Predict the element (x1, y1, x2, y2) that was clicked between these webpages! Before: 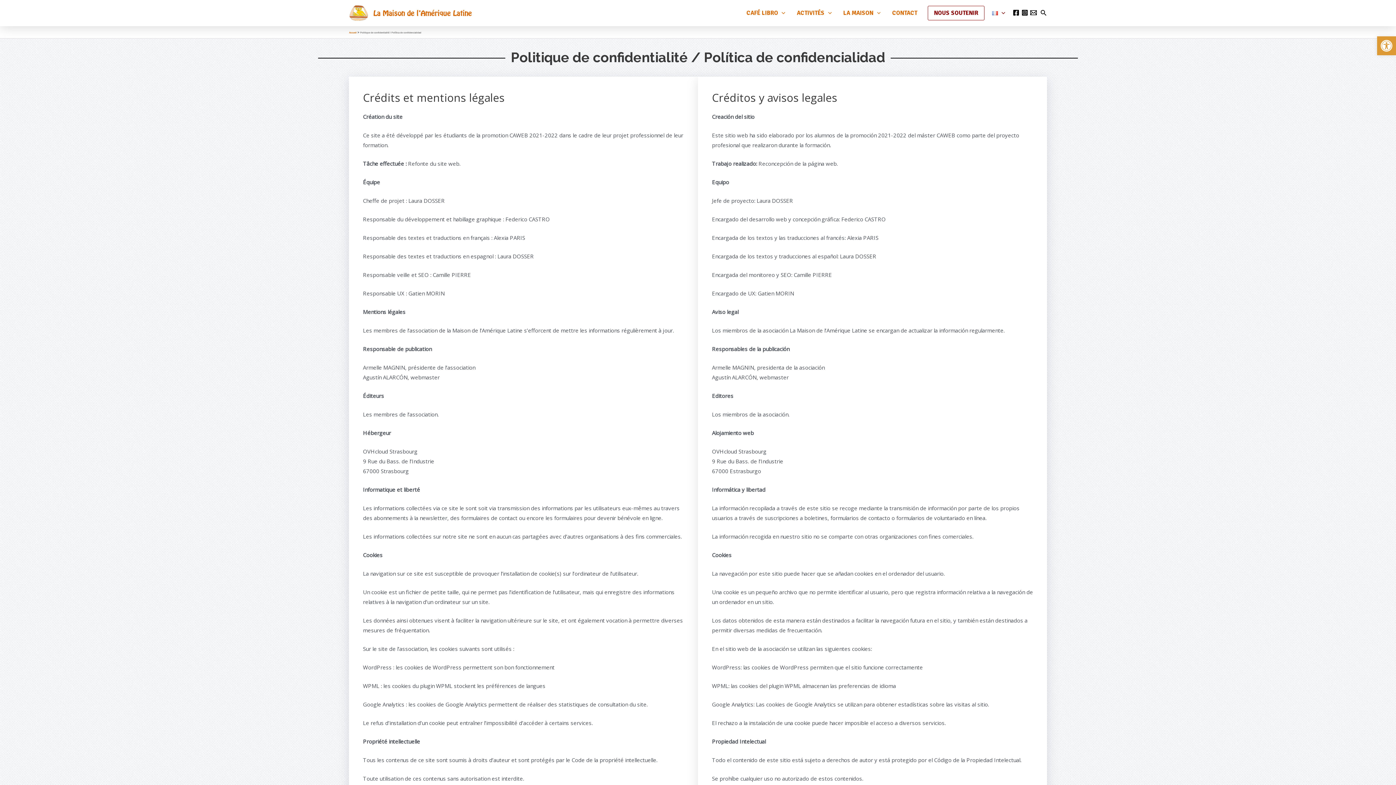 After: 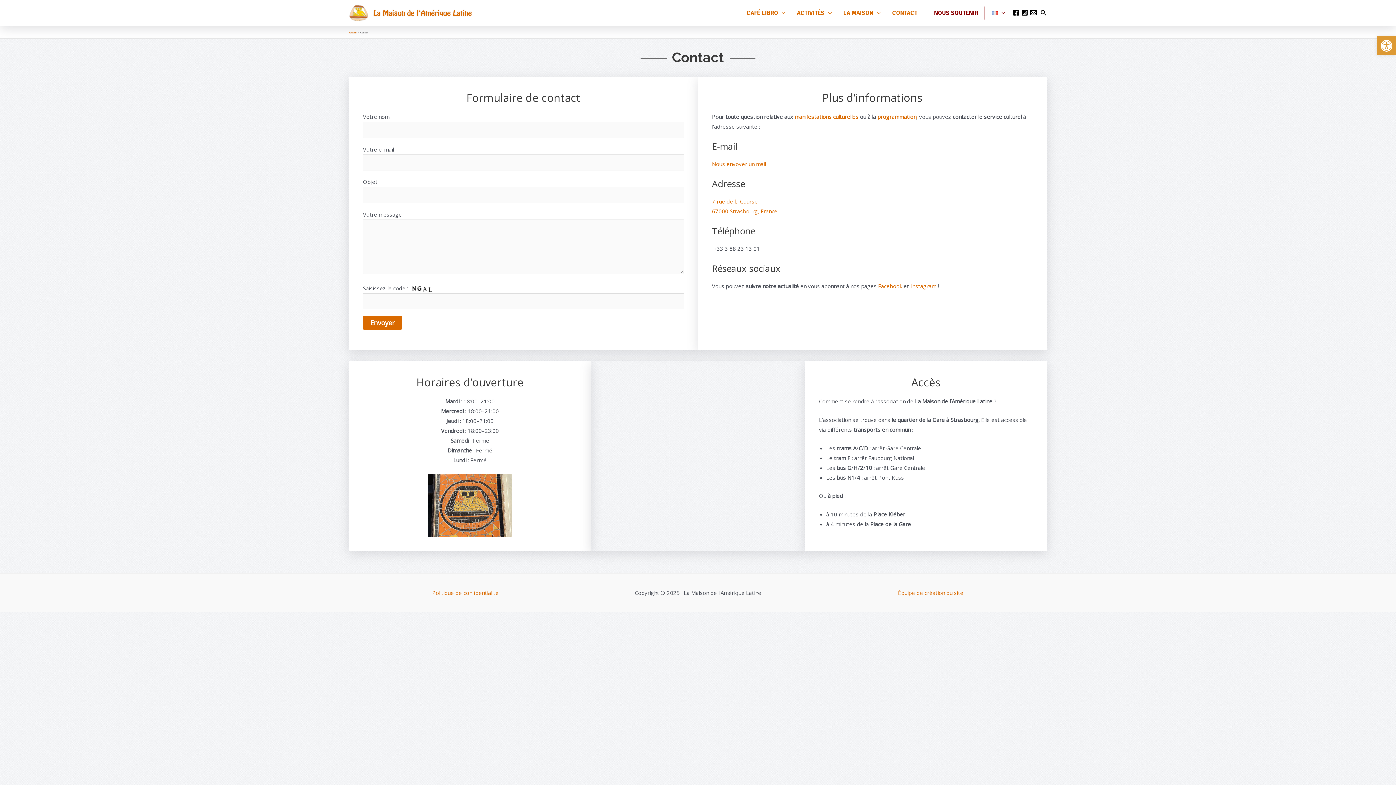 Action: label: CONTACT bbox: (886, 5, 923, 20)